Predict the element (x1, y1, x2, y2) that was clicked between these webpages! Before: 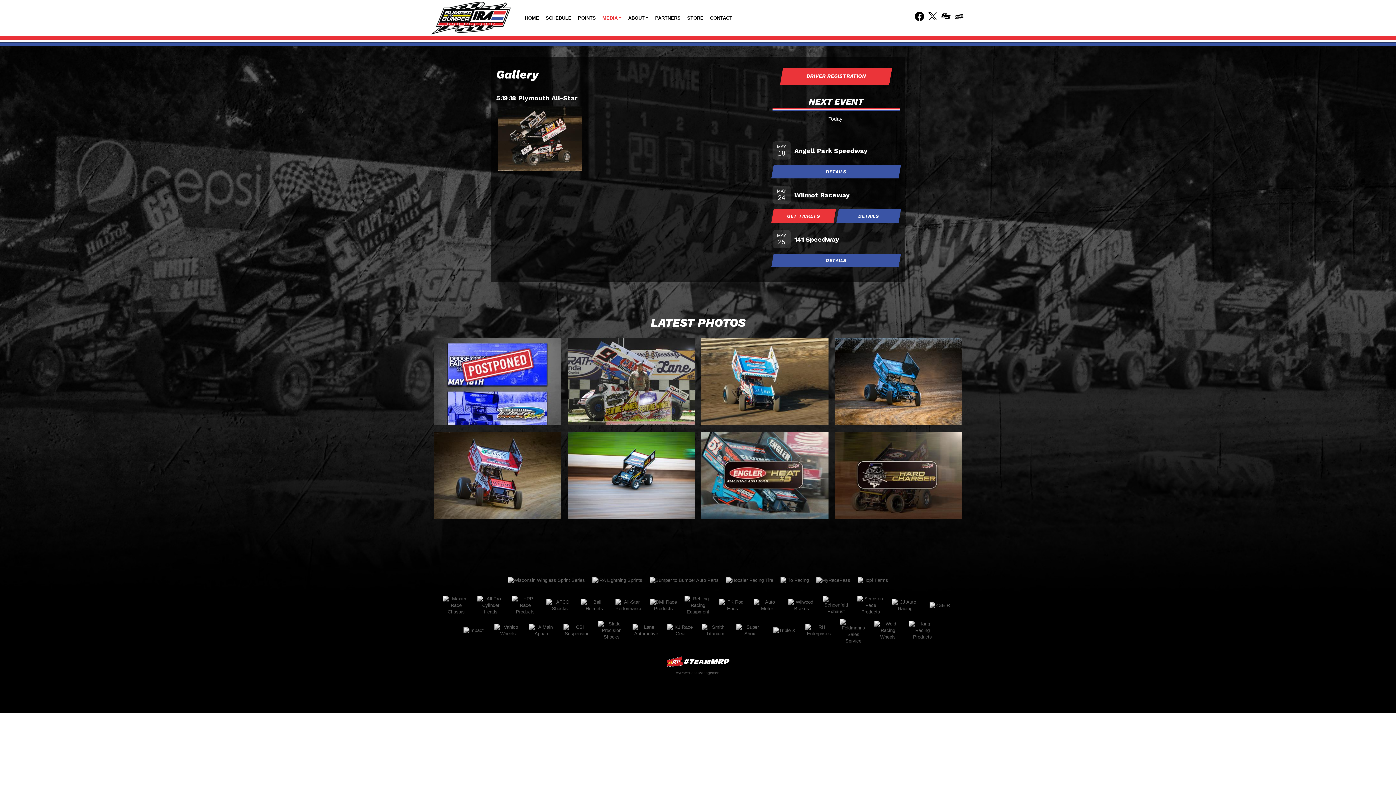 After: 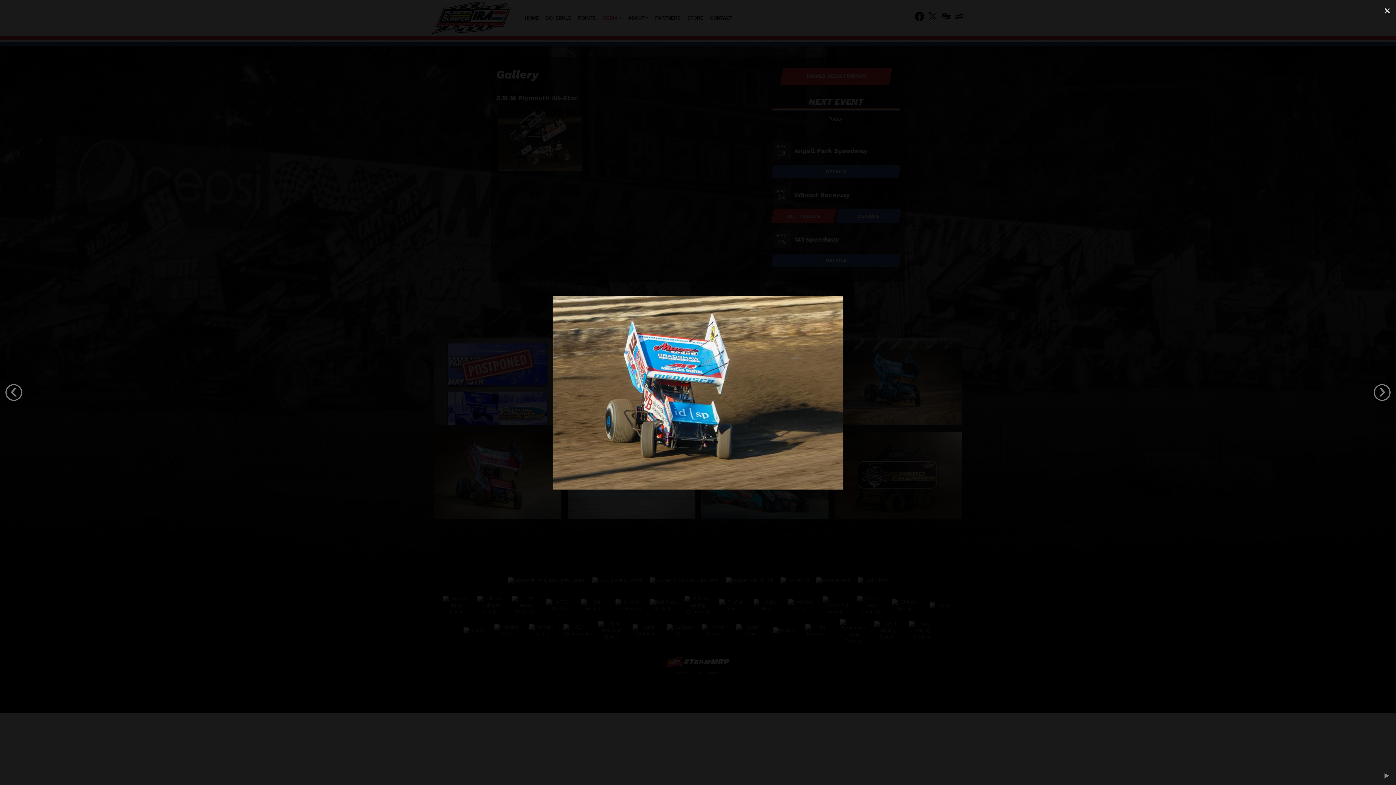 Action: bbox: (700, 378, 830, 384)